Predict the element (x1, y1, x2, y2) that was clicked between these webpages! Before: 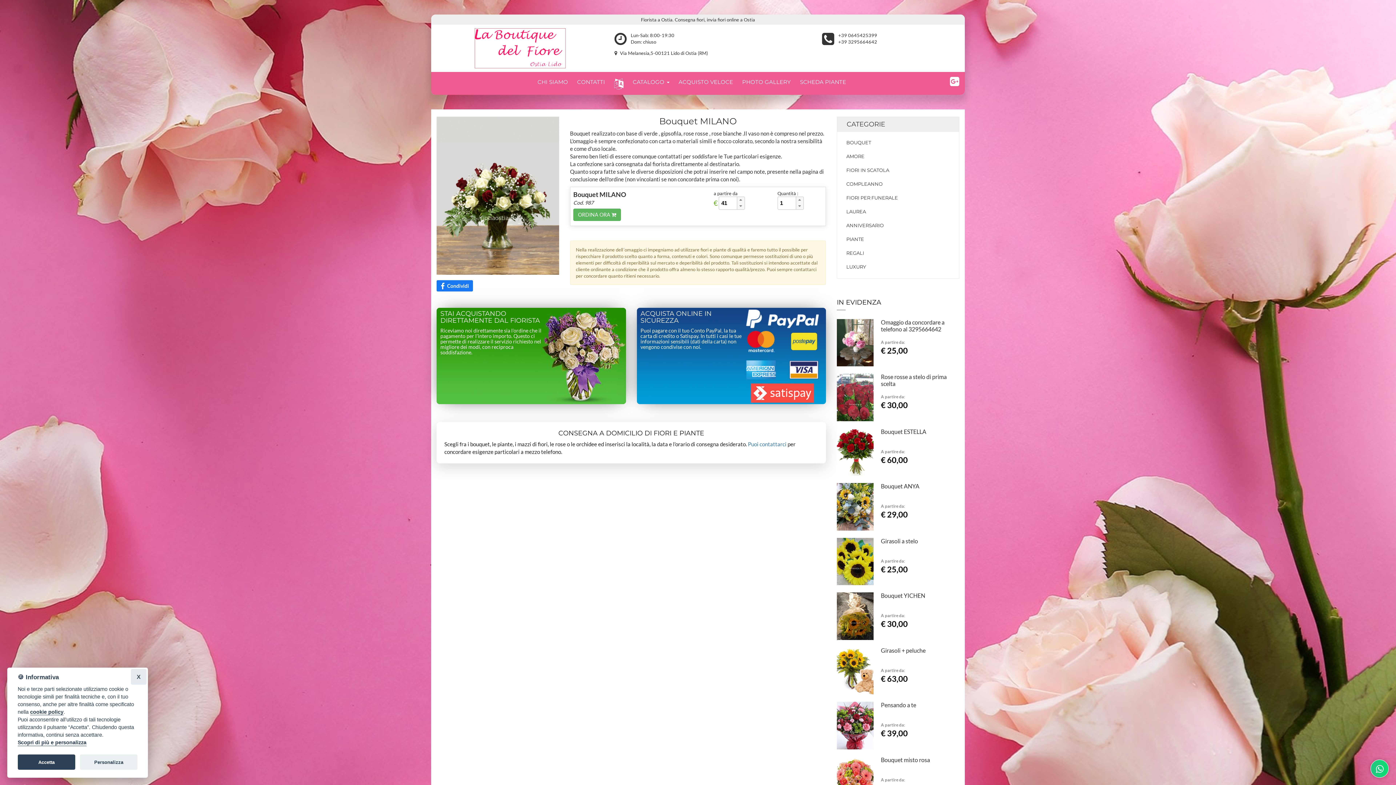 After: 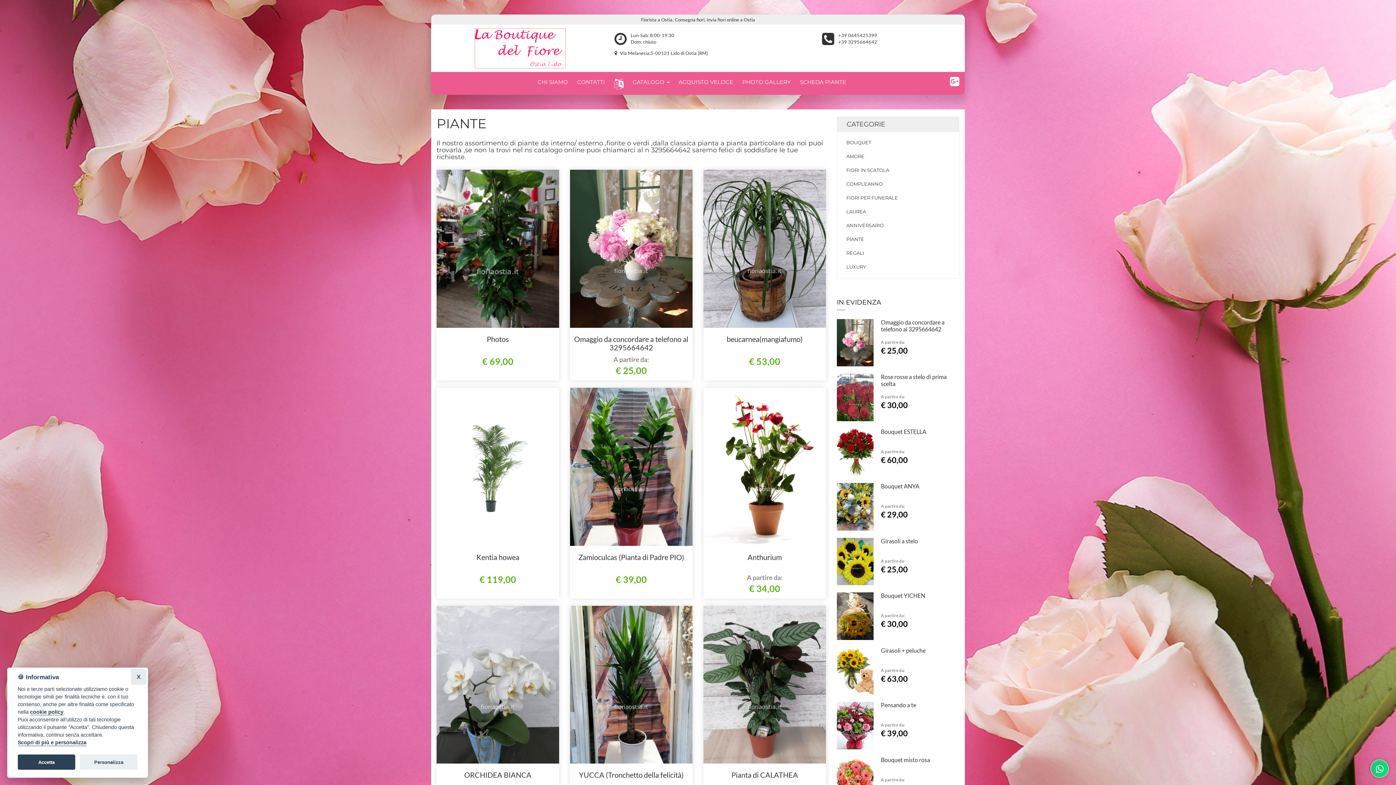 Action: label: PIANTE bbox: (846, 236, 950, 242)